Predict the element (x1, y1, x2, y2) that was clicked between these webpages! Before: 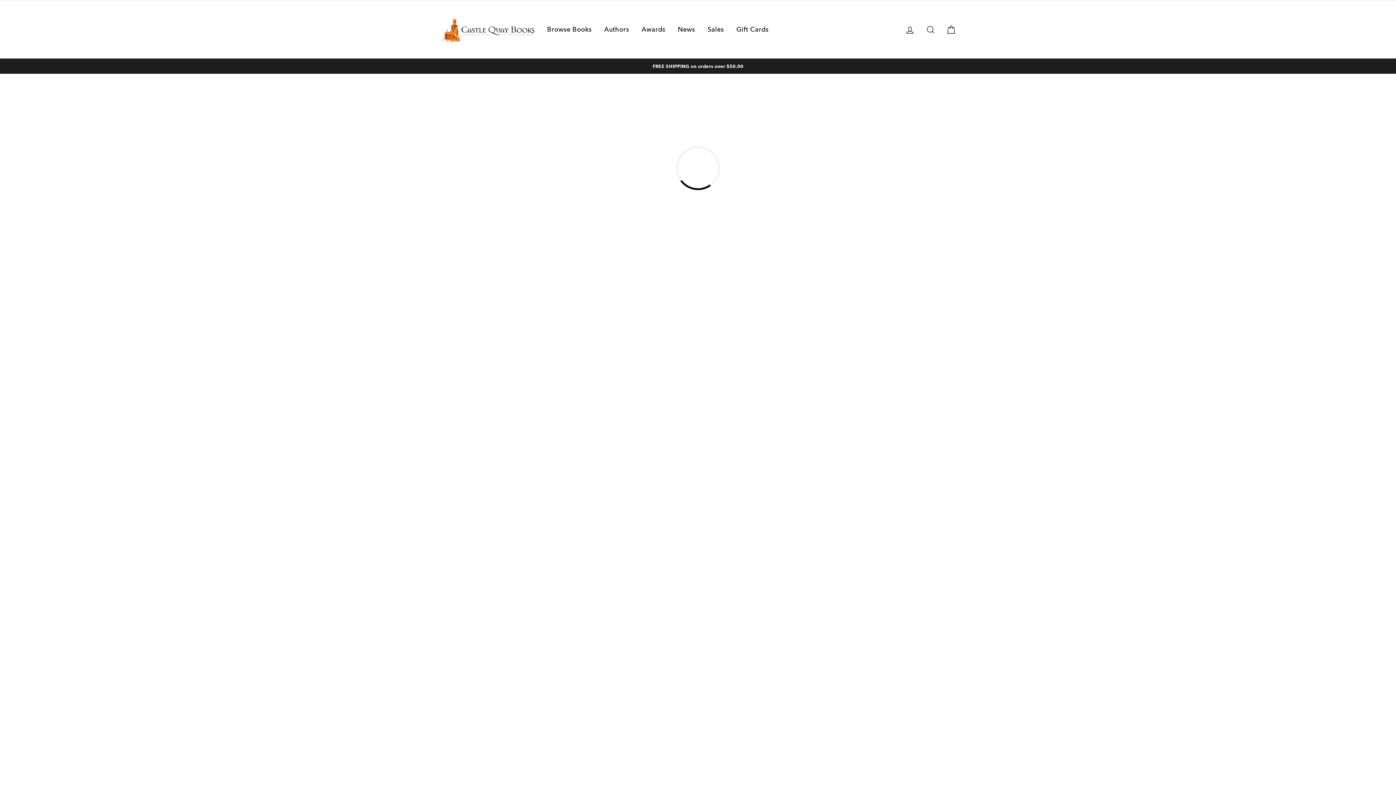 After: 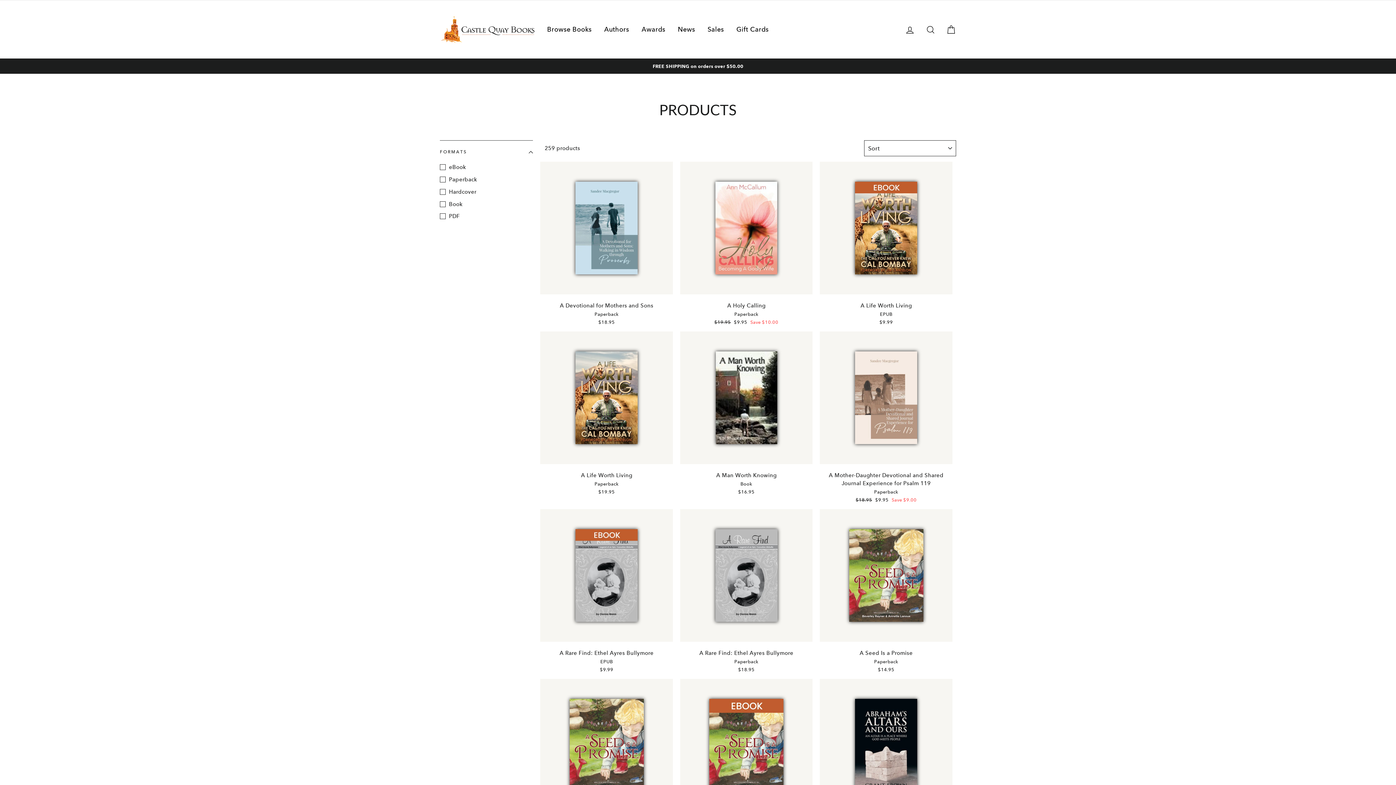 Action: label: Browse Books bbox: (541, 21, 597, 37)